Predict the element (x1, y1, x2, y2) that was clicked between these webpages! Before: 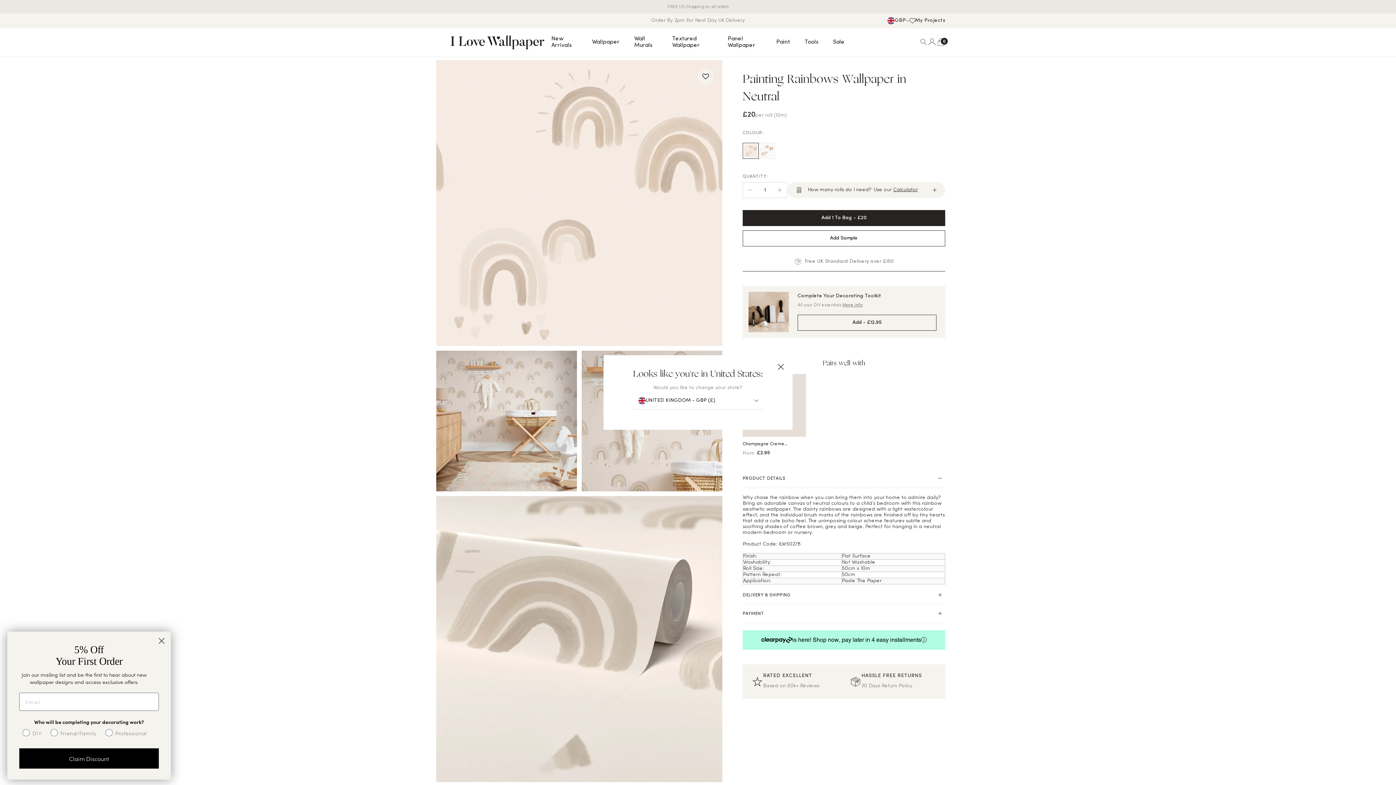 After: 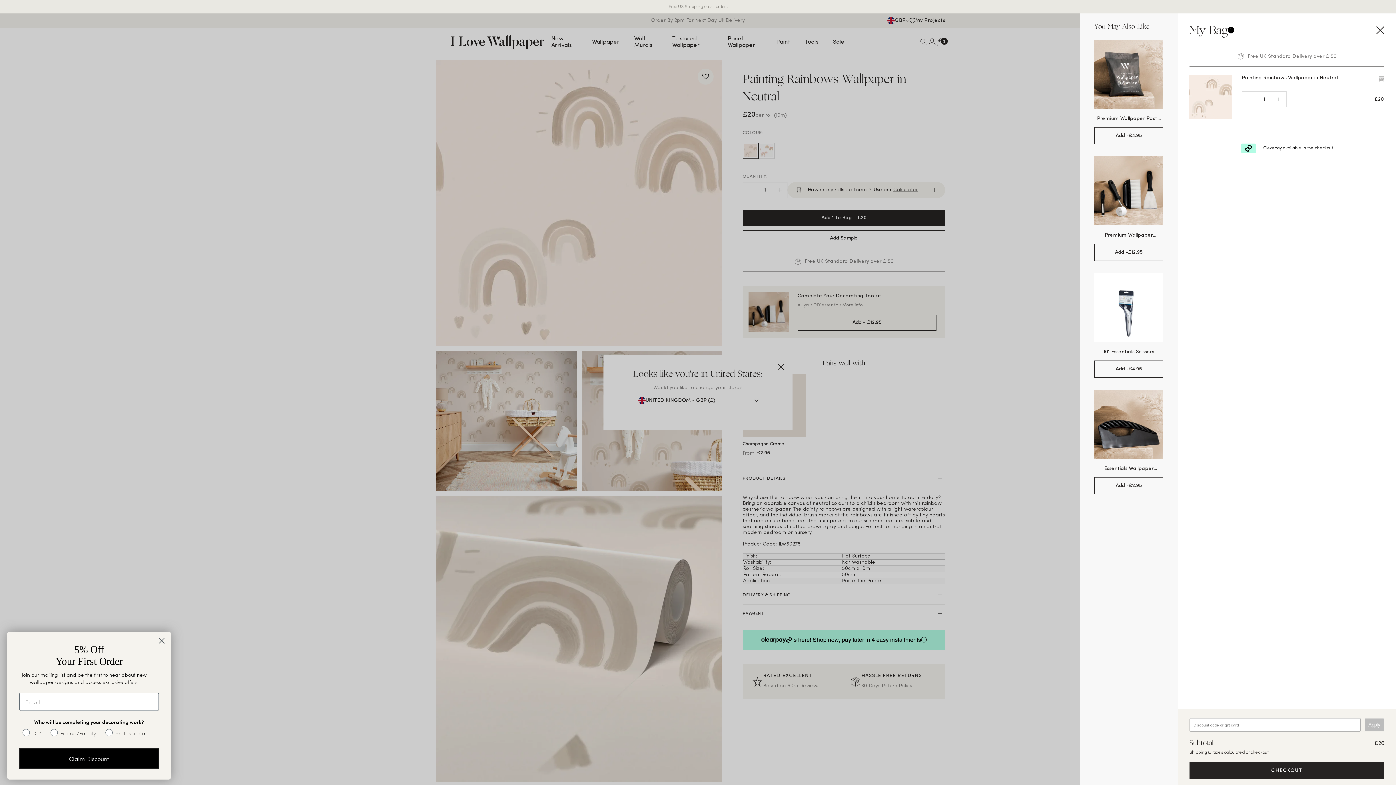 Action: label: Add 1 To Bag - £20 bbox: (742, 196, 945, 212)